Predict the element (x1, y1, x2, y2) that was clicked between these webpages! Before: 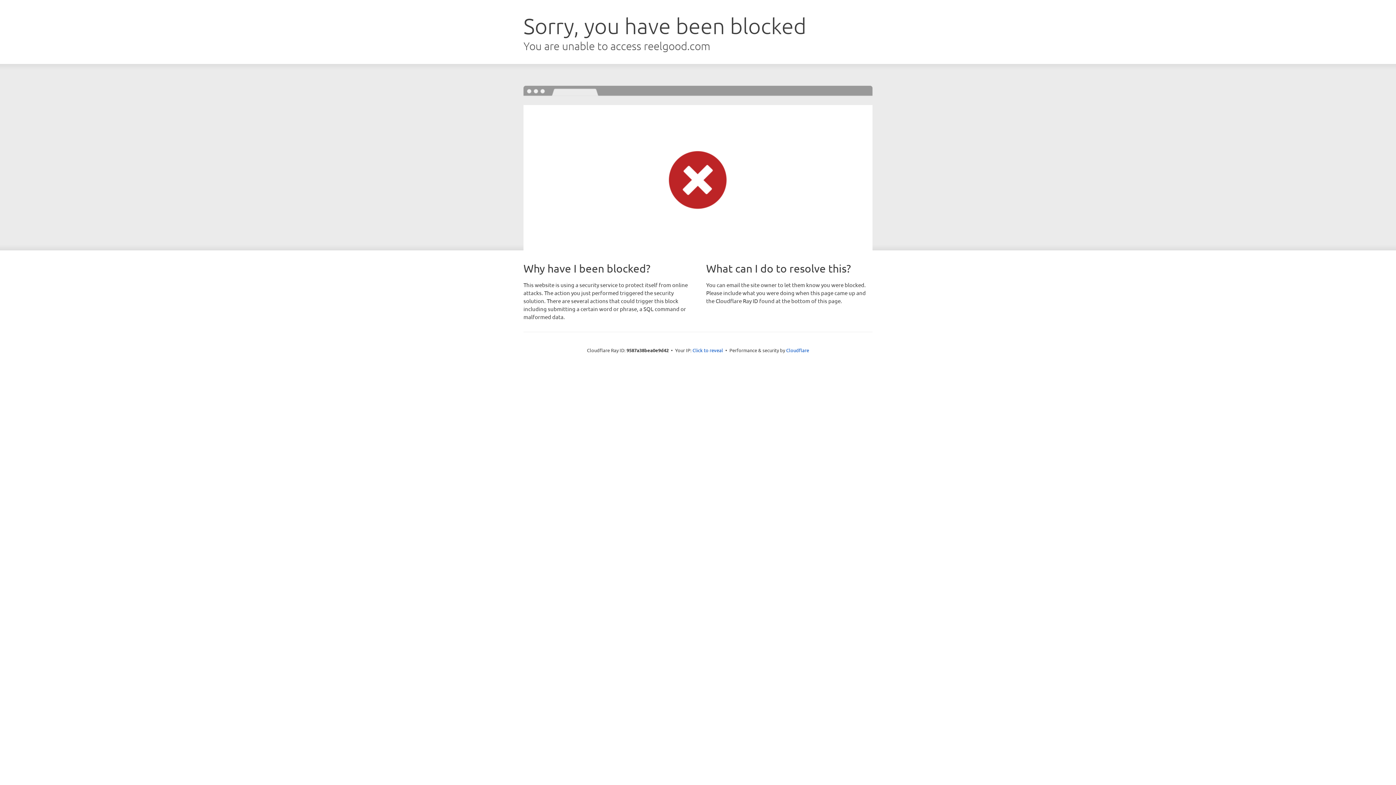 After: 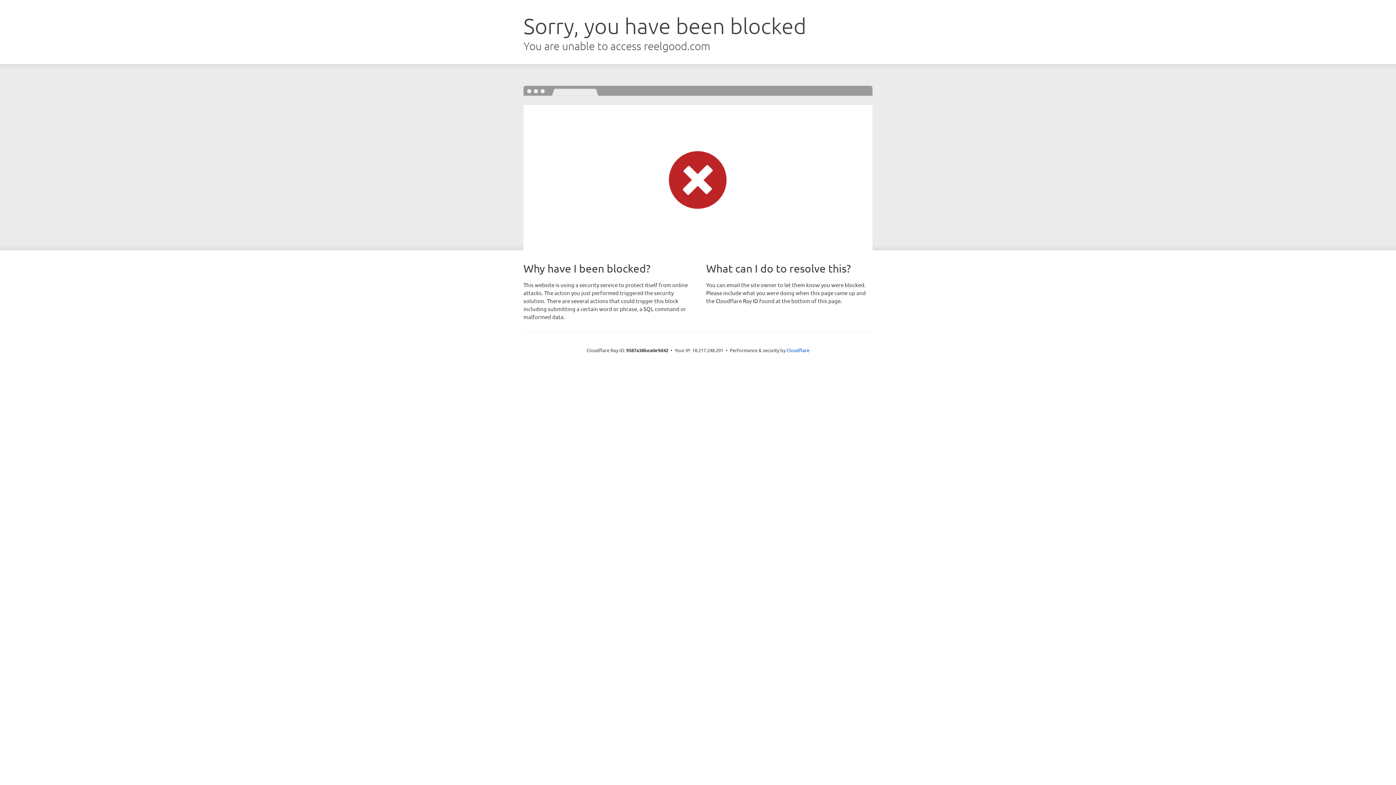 Action: bbox: (692, 346, 723, 353) label: Click to reveal